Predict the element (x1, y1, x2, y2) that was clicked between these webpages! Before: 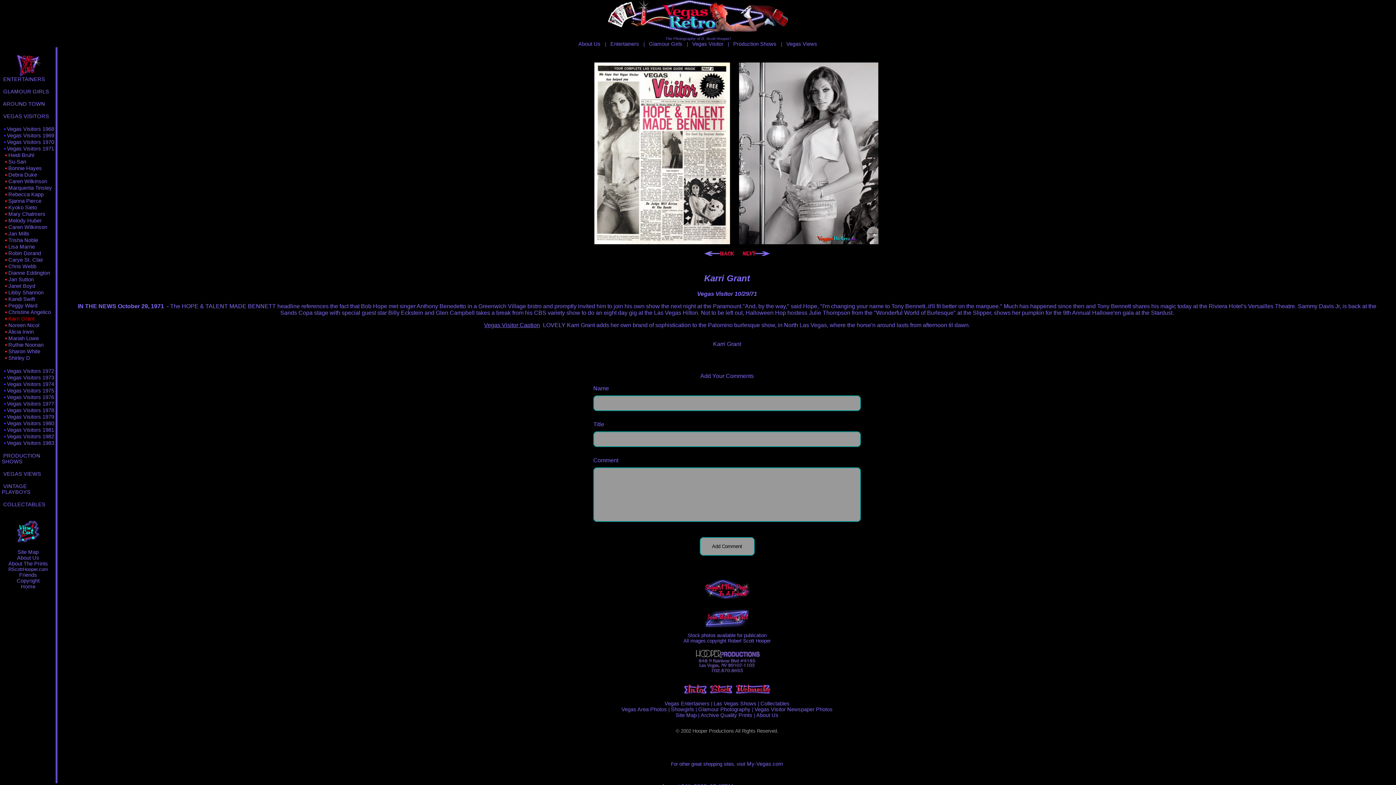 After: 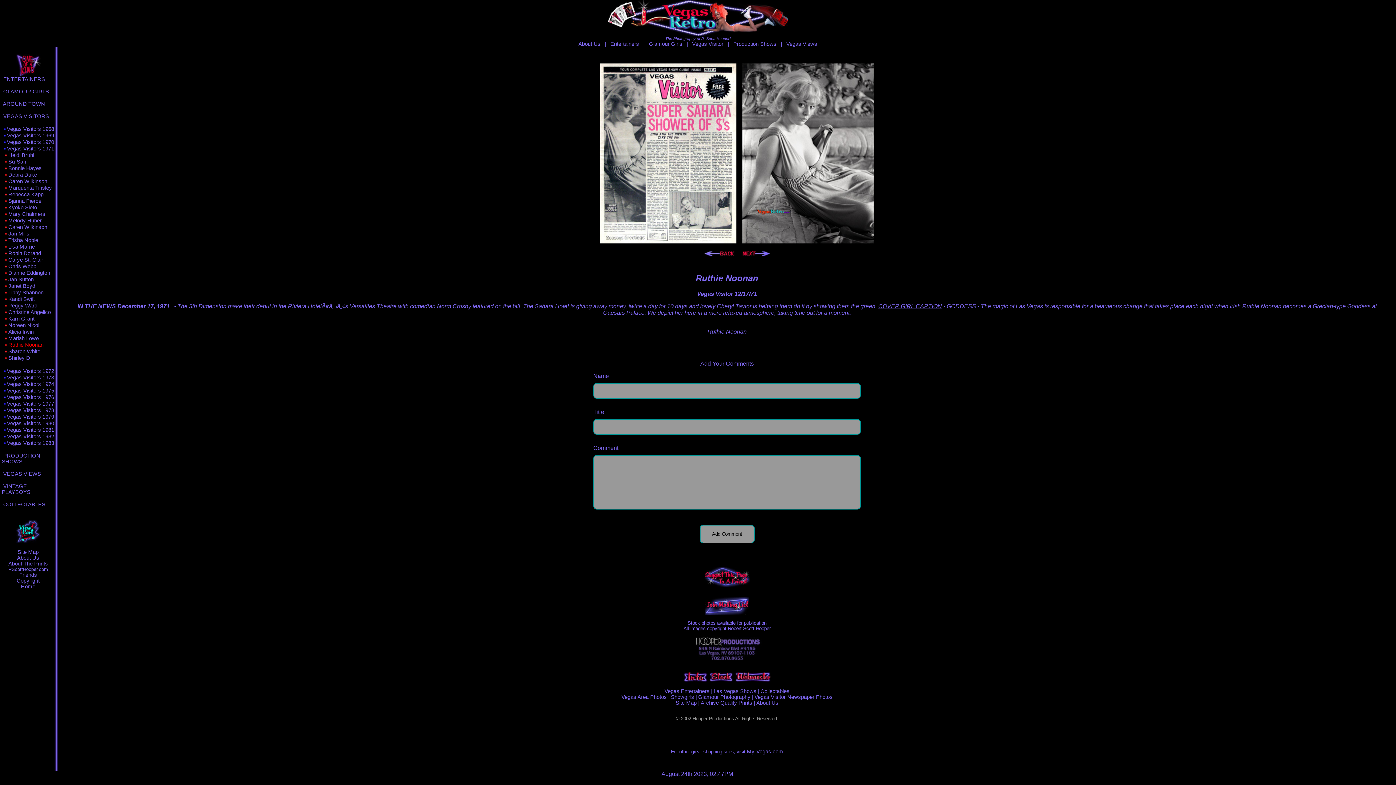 Action: bbox: (8, 342, 43, 348) label: Ruthie Noonan